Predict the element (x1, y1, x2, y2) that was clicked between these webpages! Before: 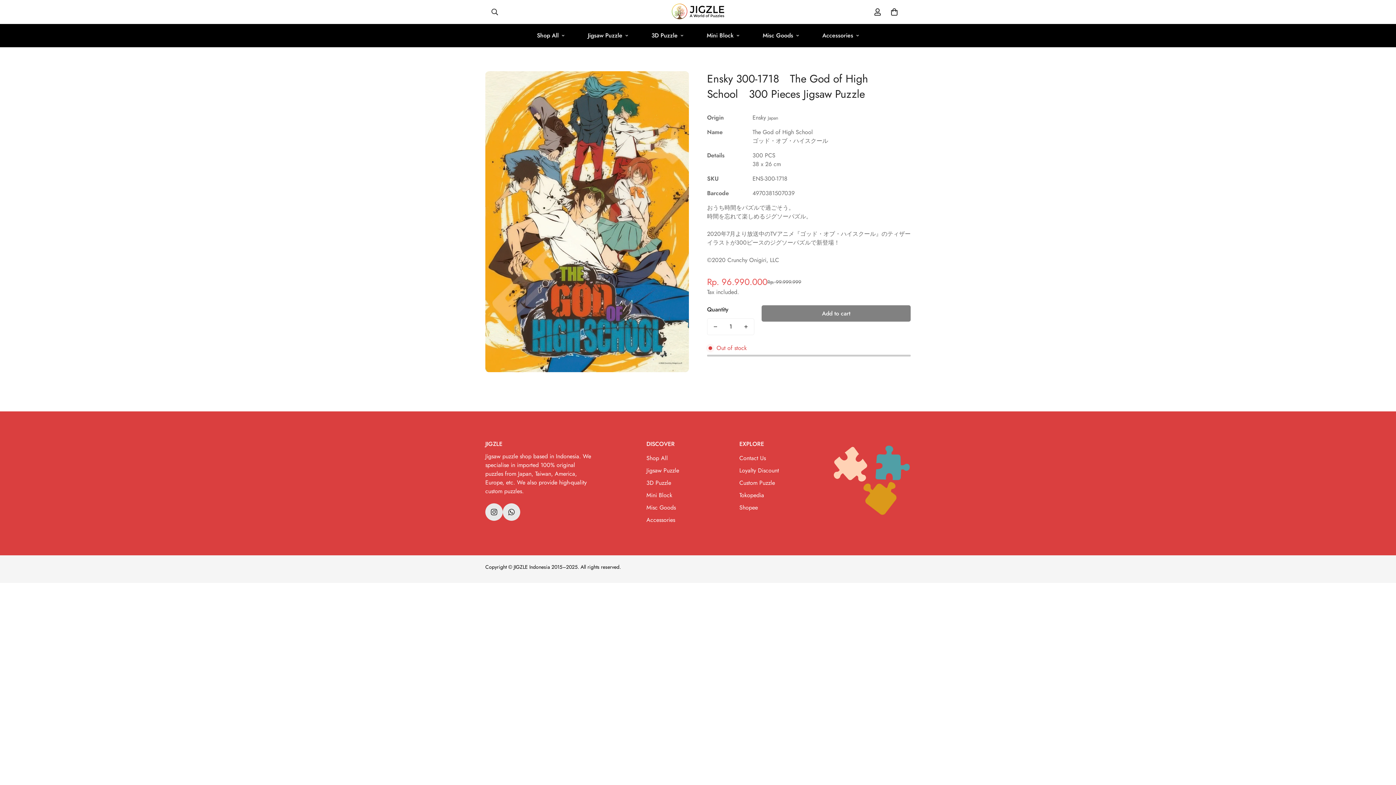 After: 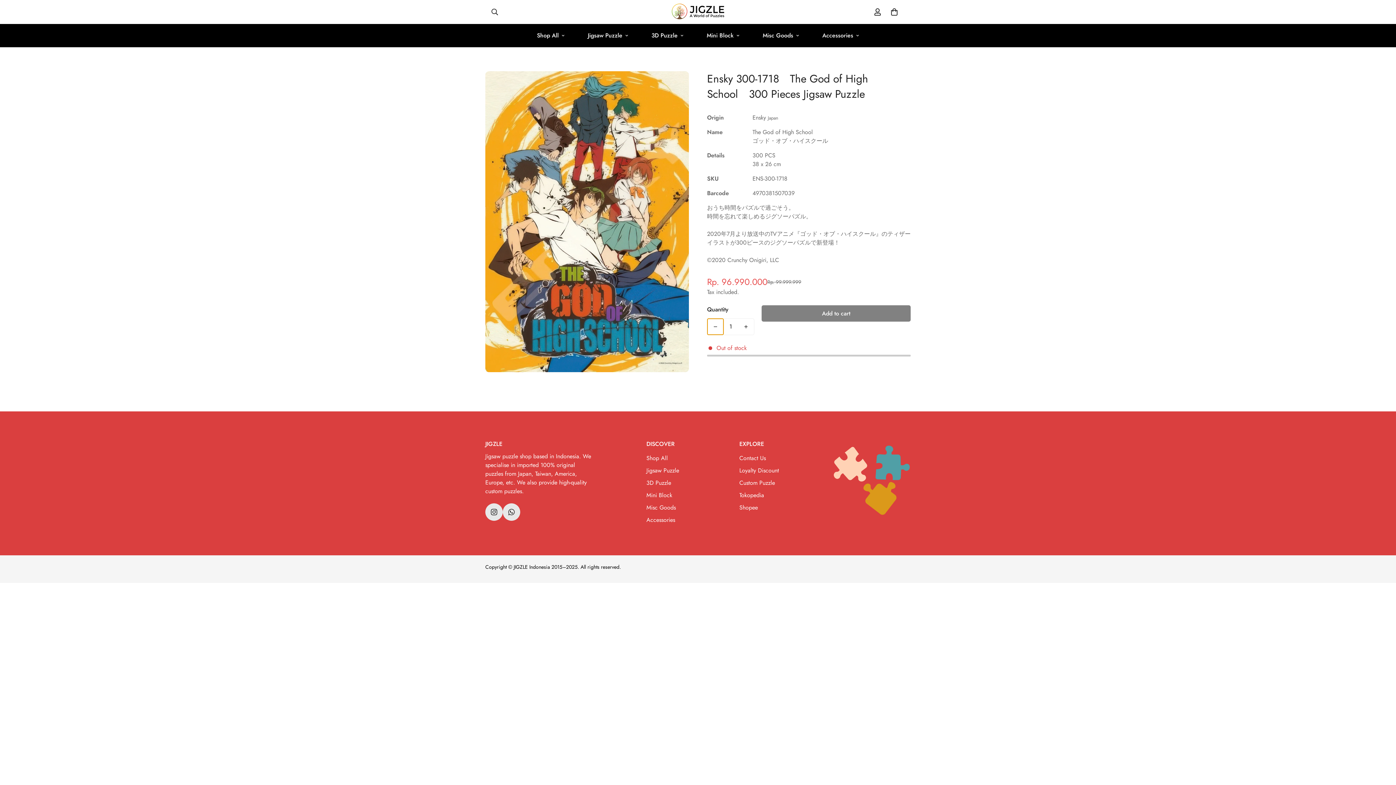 Action: label: Decrease quantity of Ensky 300-1718　The God of High School　300 Pieces Jigsaw Puzzle by one bbox: (707, 318, 723, 334)